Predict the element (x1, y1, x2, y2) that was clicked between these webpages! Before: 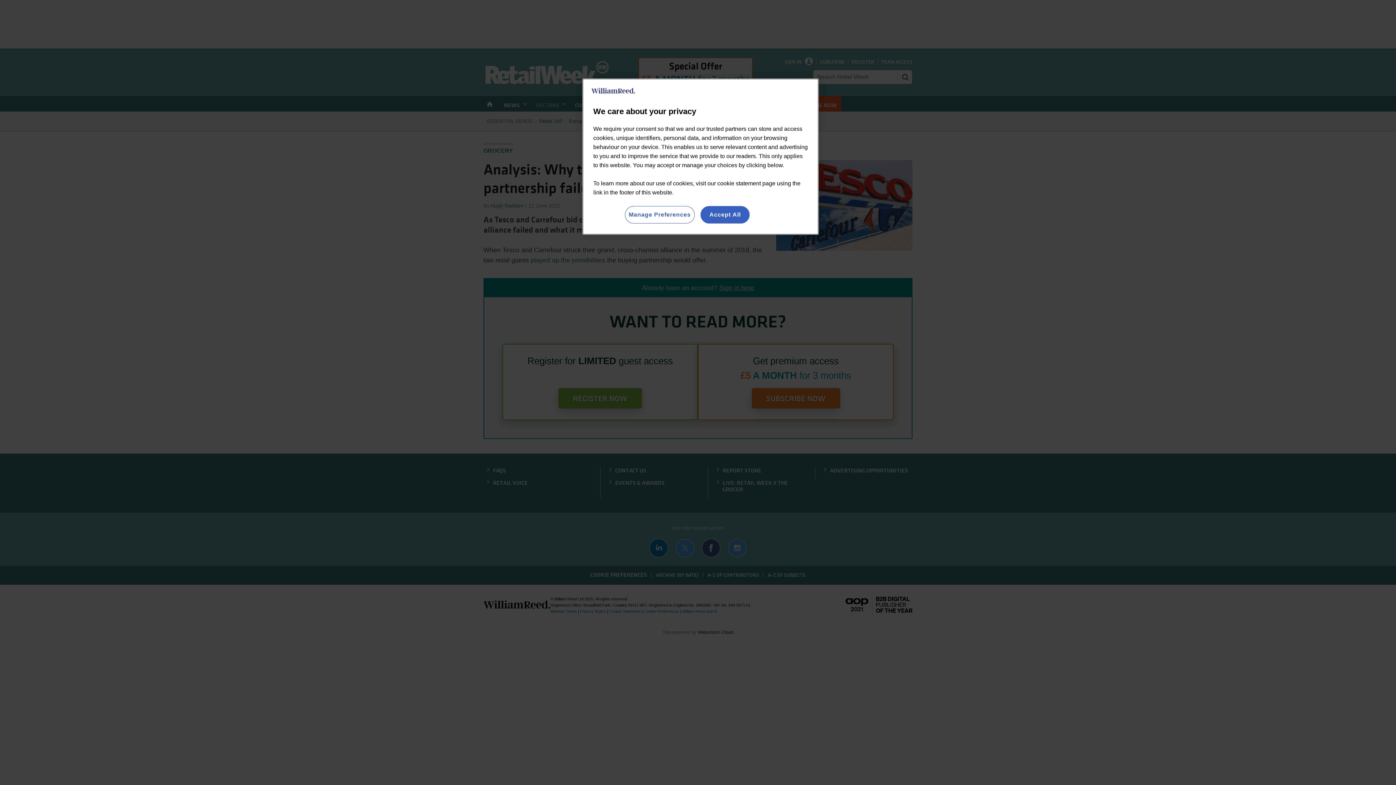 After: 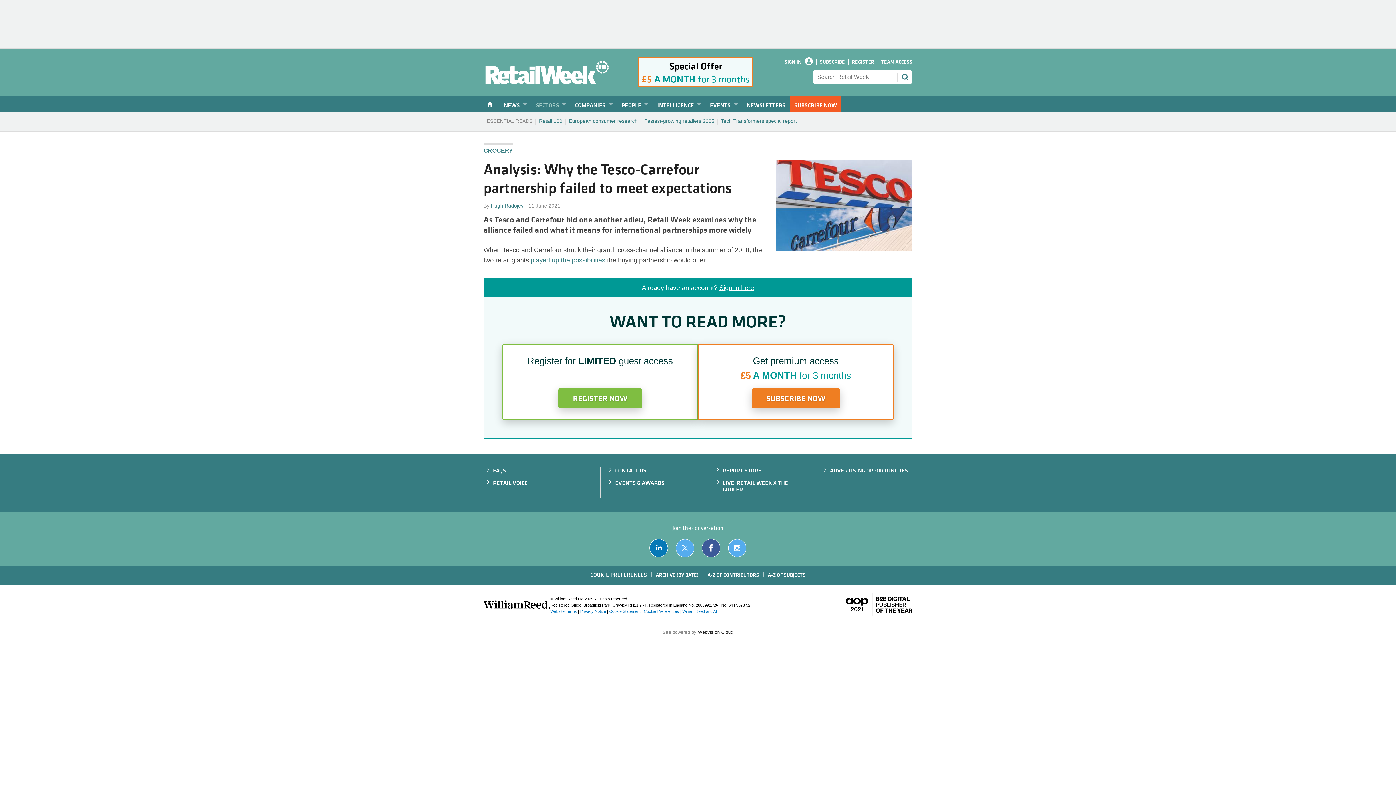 Action: bbox: (700, 206, 749, 223) label: Accept All